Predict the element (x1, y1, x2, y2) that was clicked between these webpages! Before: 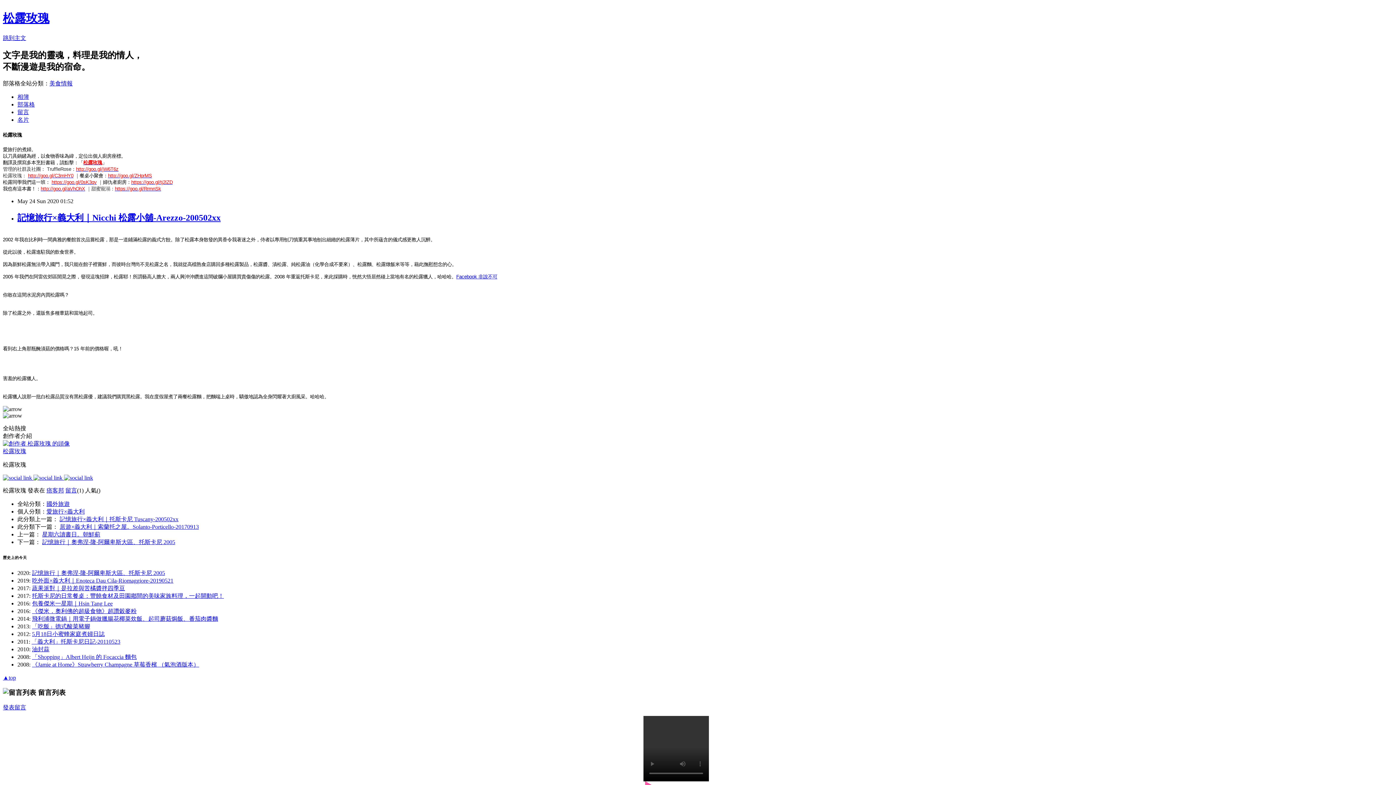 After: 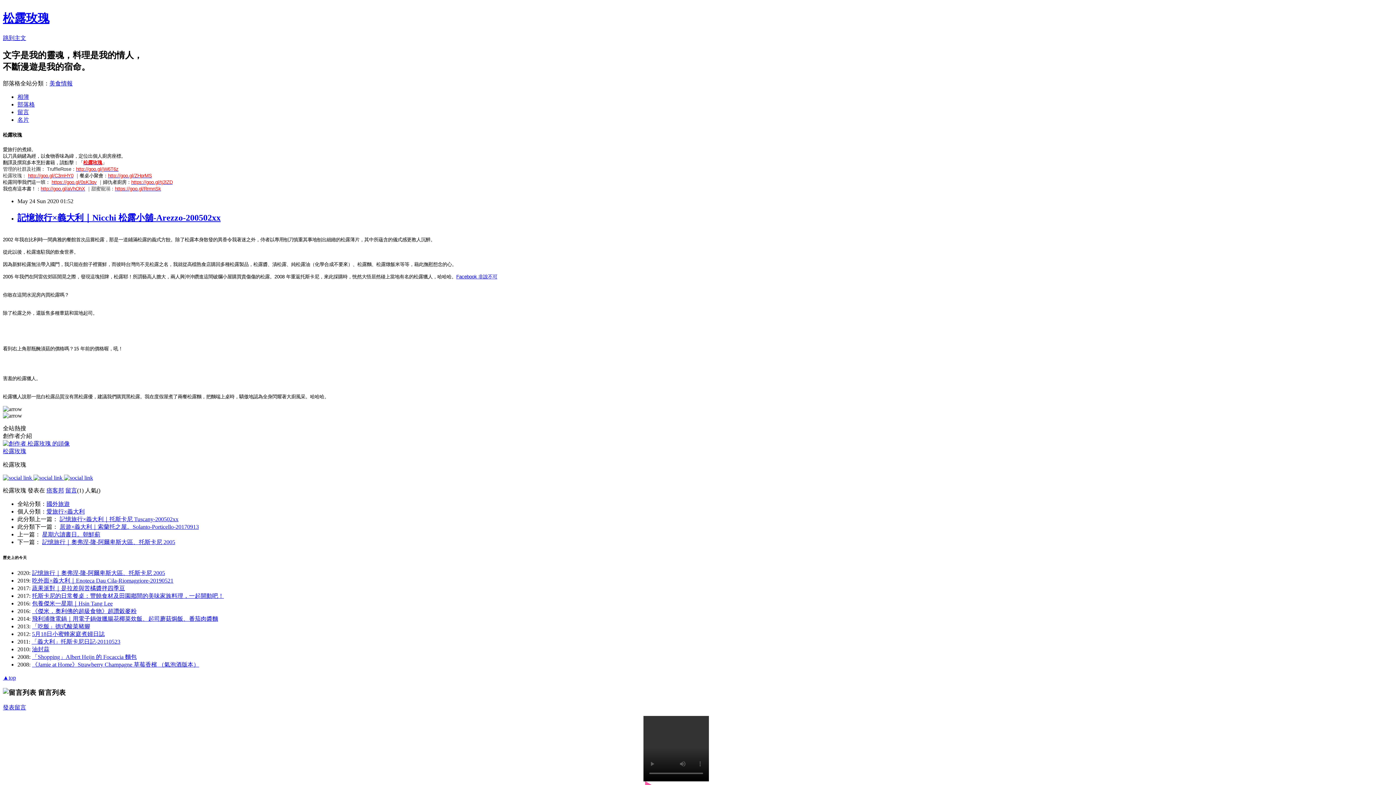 Action: bbox: (40, 186, 53, 191) label: http://